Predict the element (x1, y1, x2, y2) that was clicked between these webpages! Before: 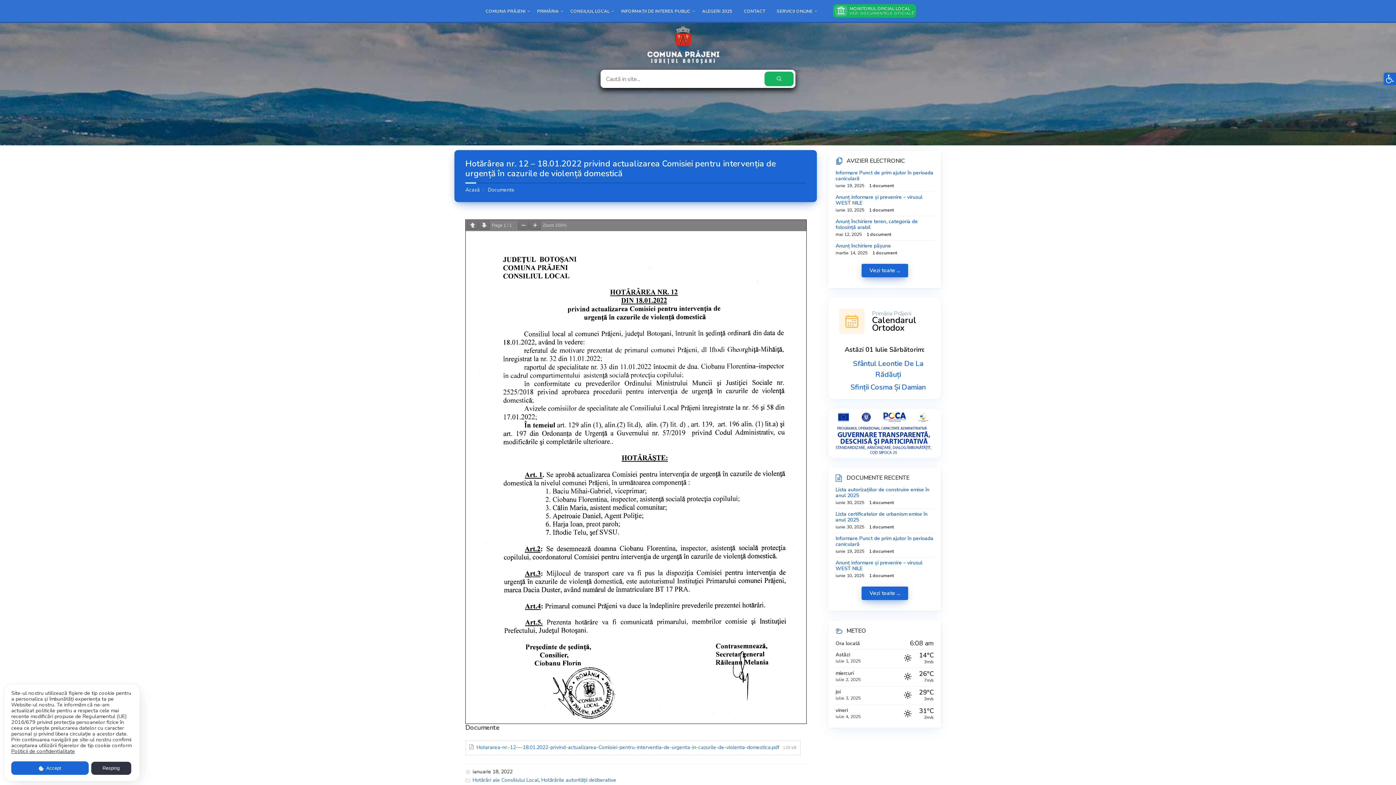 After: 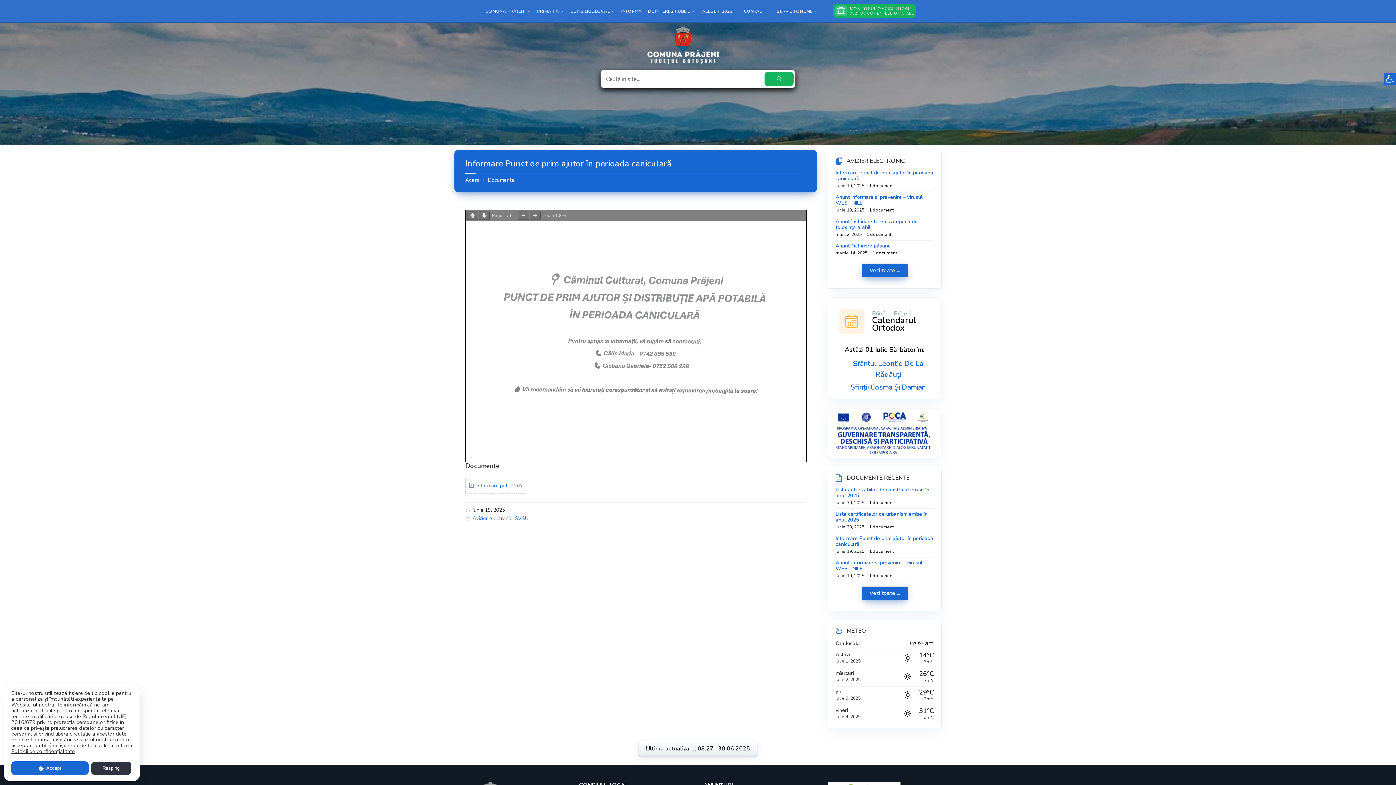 Action: label: Informare Punct de prim ajutor în perioada caniculară bbox: (835, 535, 933, 548)